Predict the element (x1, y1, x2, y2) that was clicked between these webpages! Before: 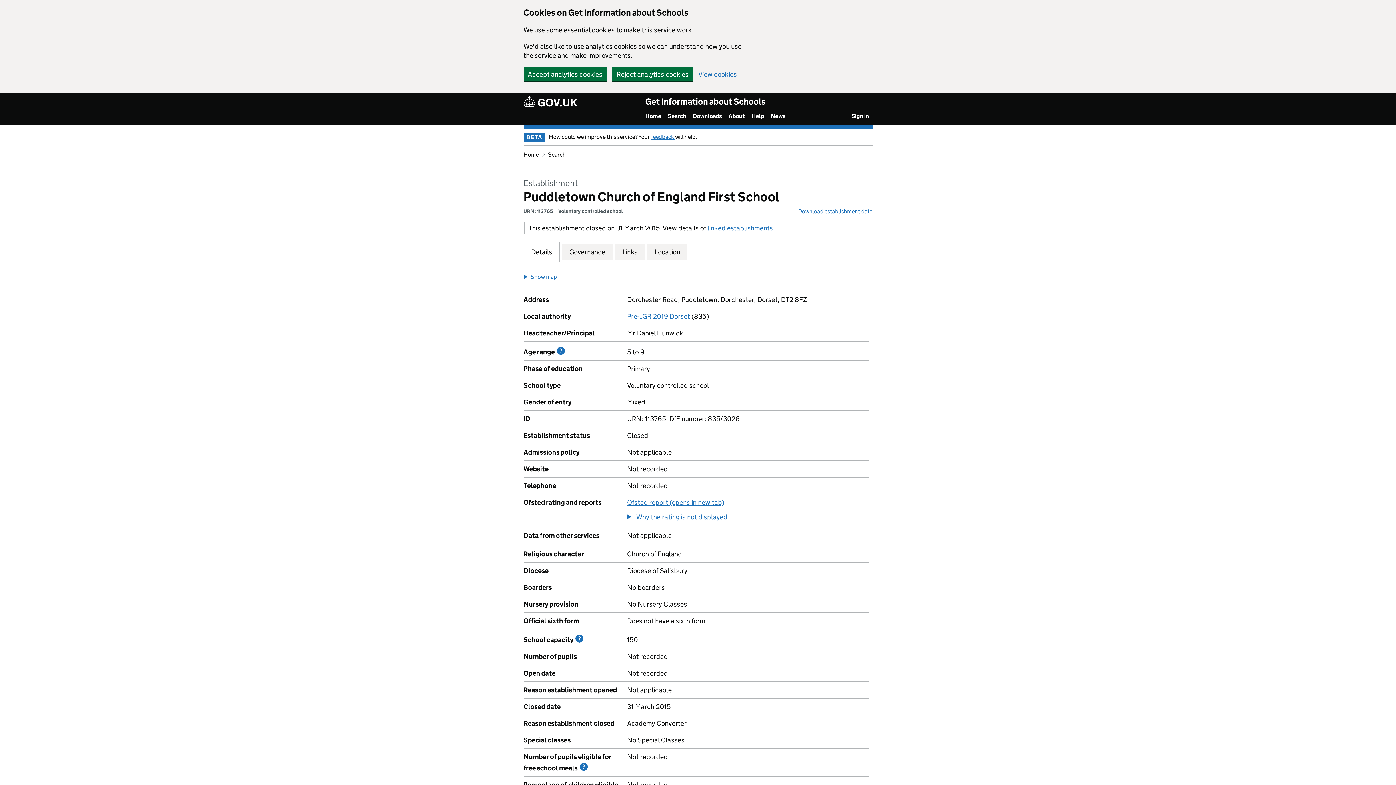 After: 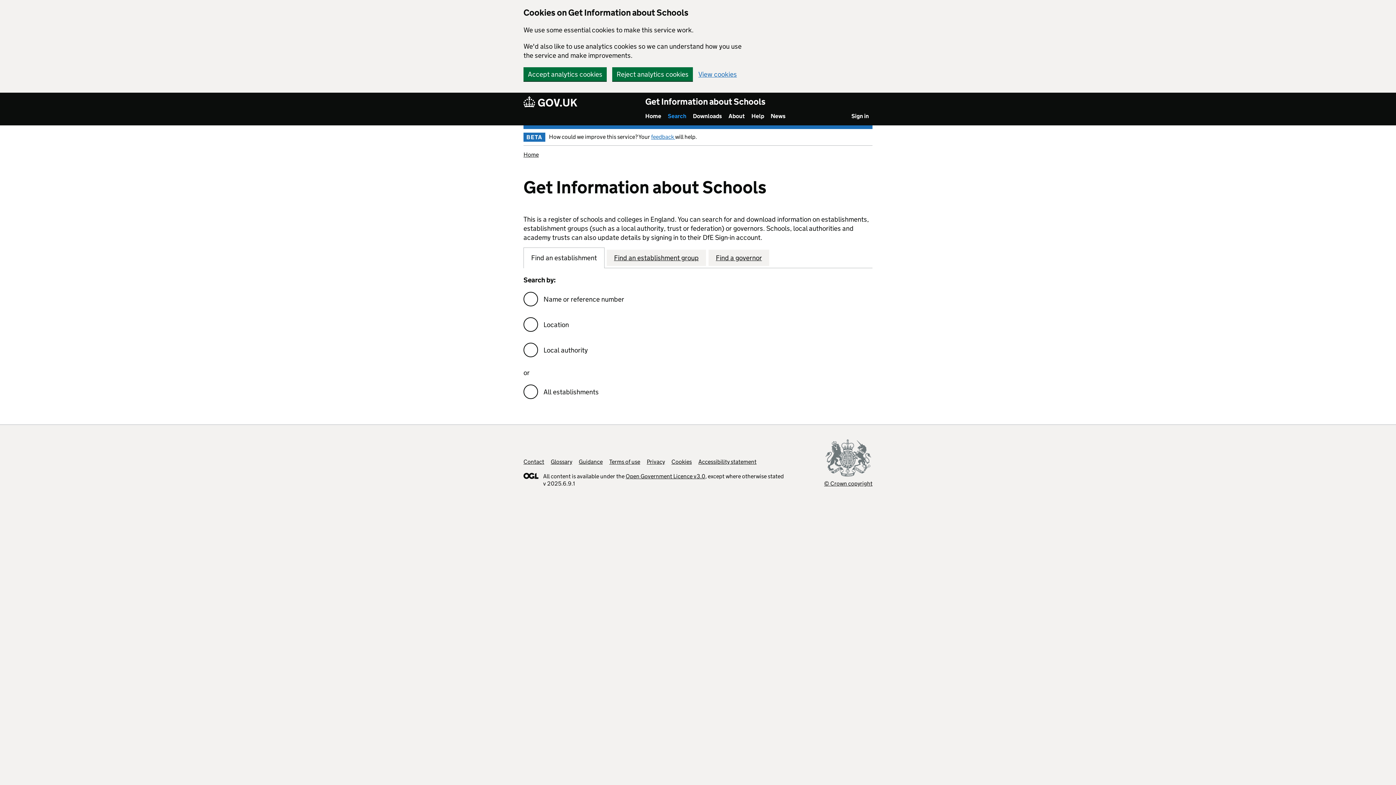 Action: label: Search bbox: (667, 112, 686, 119)